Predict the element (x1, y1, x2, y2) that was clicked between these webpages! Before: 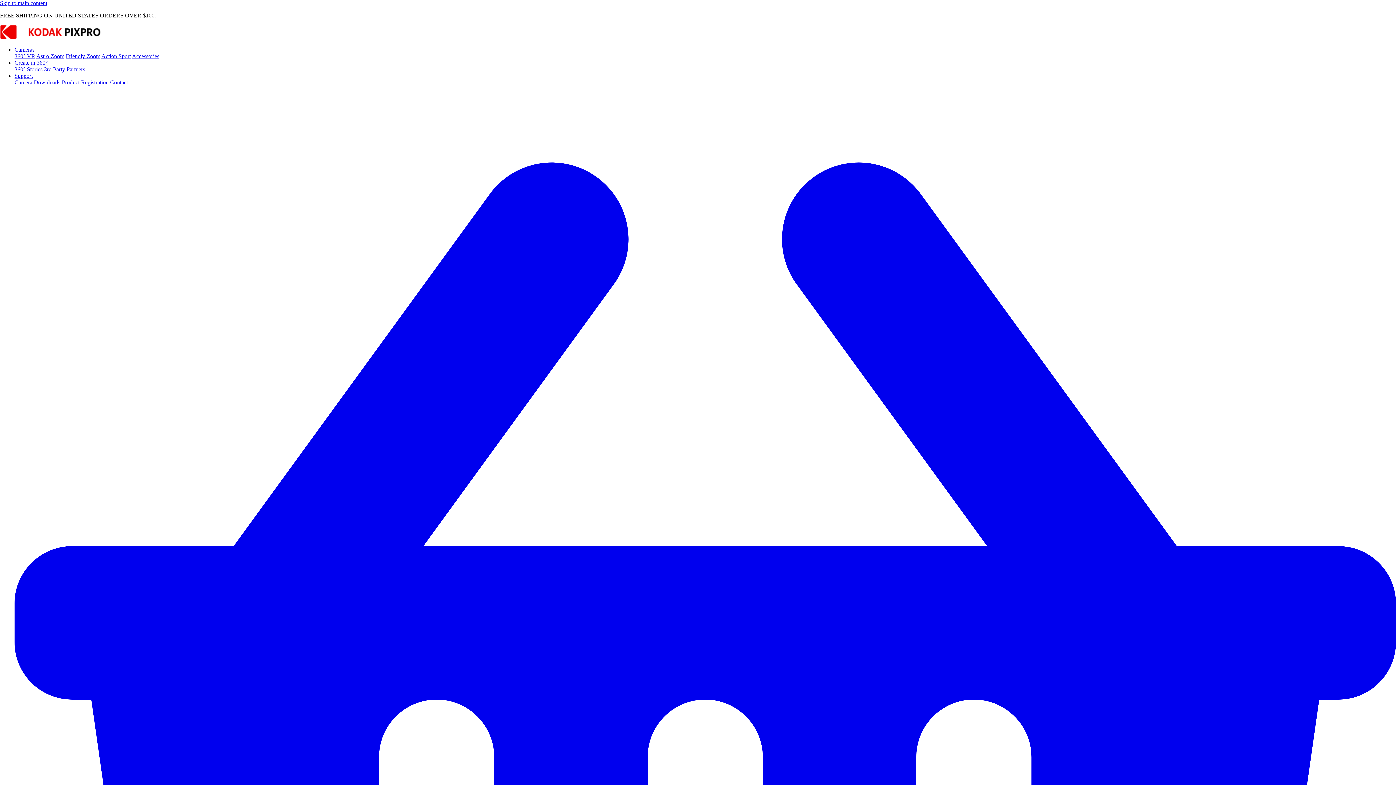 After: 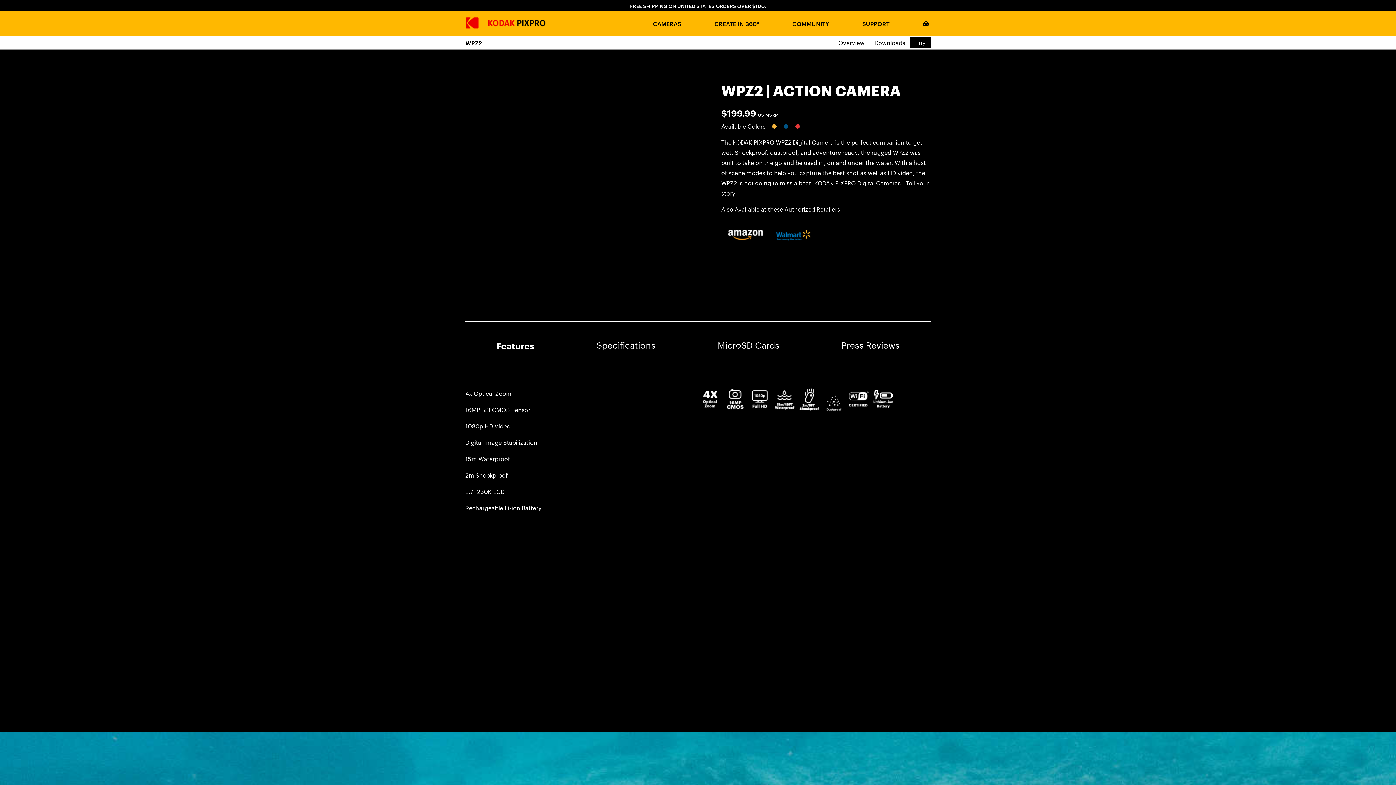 Action: label: Action Sport bbox: (101, 53, 130, 59)